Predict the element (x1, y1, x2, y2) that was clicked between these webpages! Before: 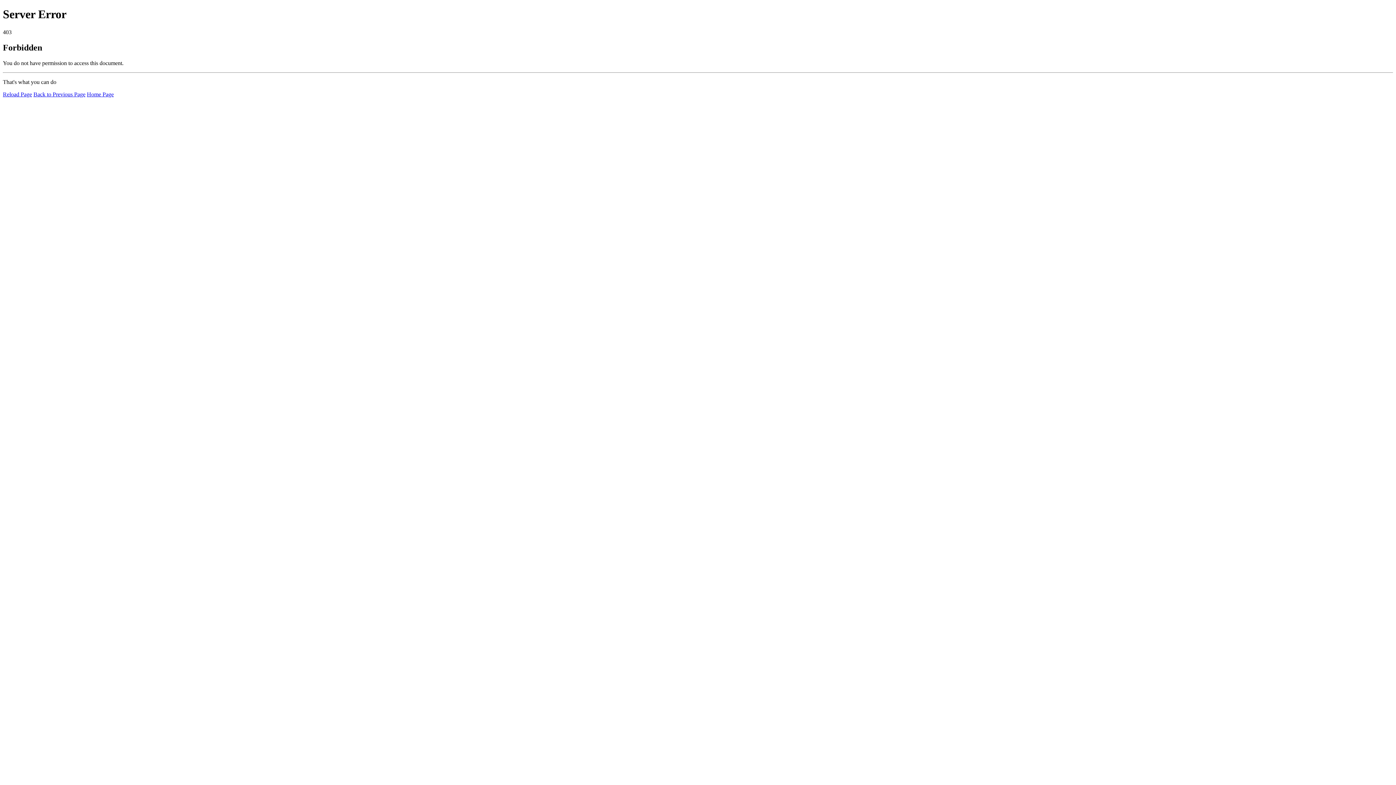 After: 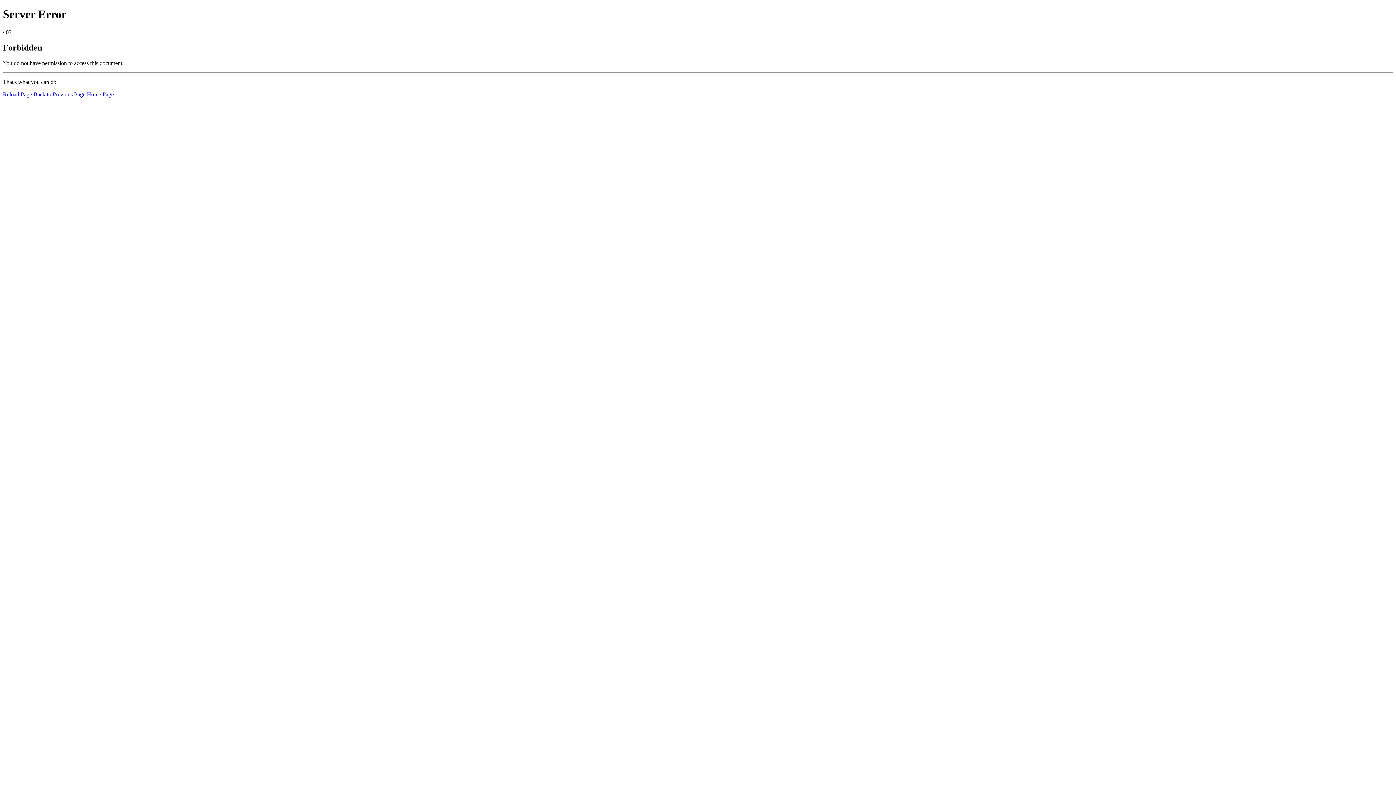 Action: bbox: (2, 91, 32, 97) label: Reload Page